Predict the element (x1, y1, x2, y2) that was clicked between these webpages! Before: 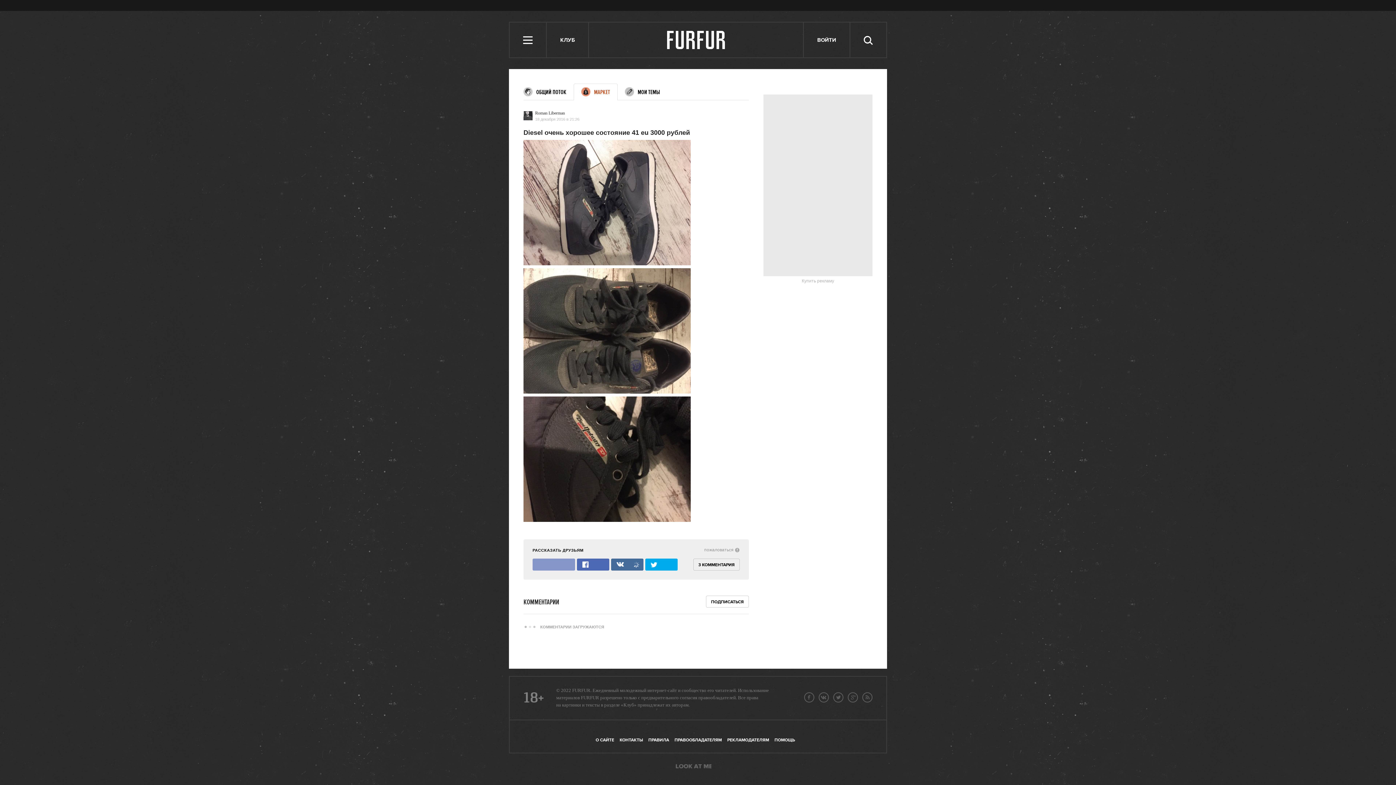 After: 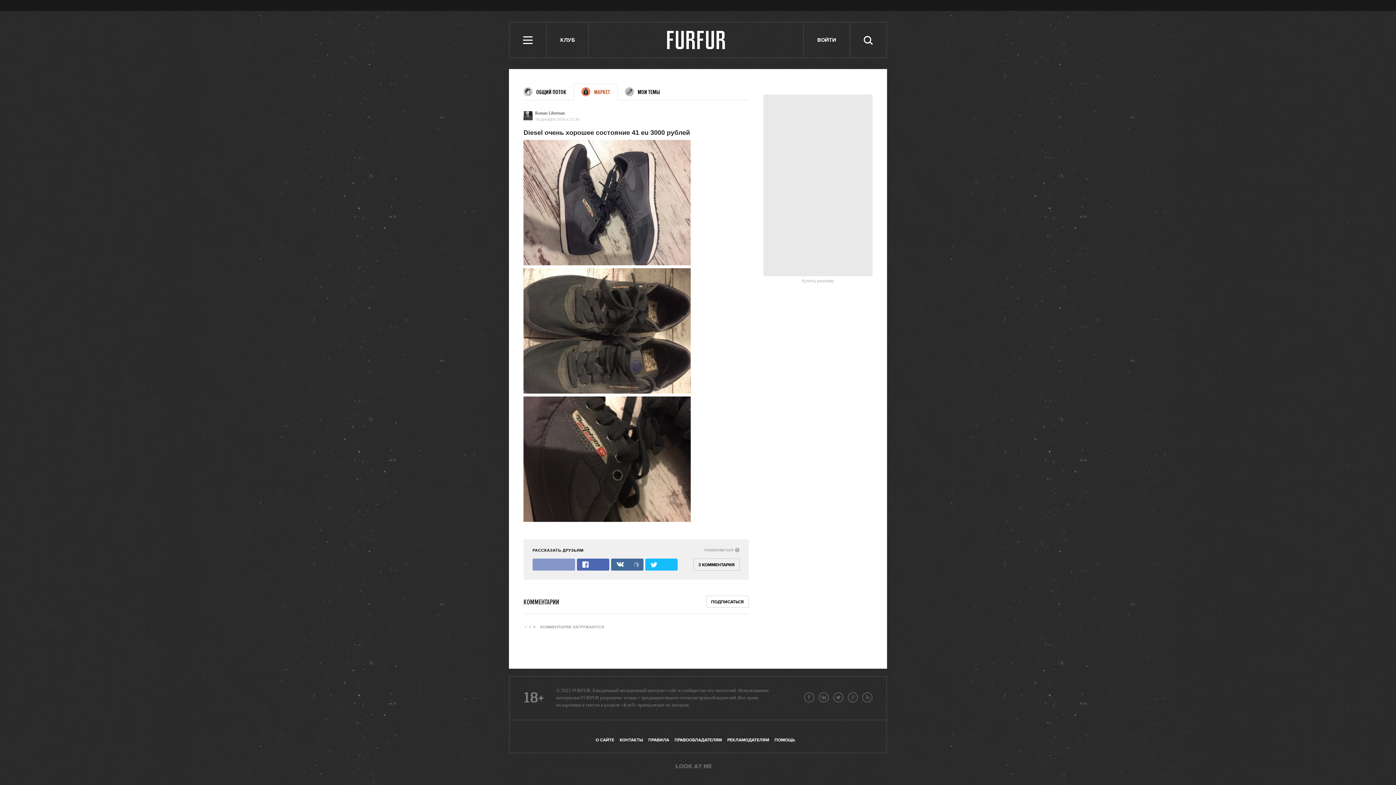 Action: bbox: (645, 558, 677, 570)